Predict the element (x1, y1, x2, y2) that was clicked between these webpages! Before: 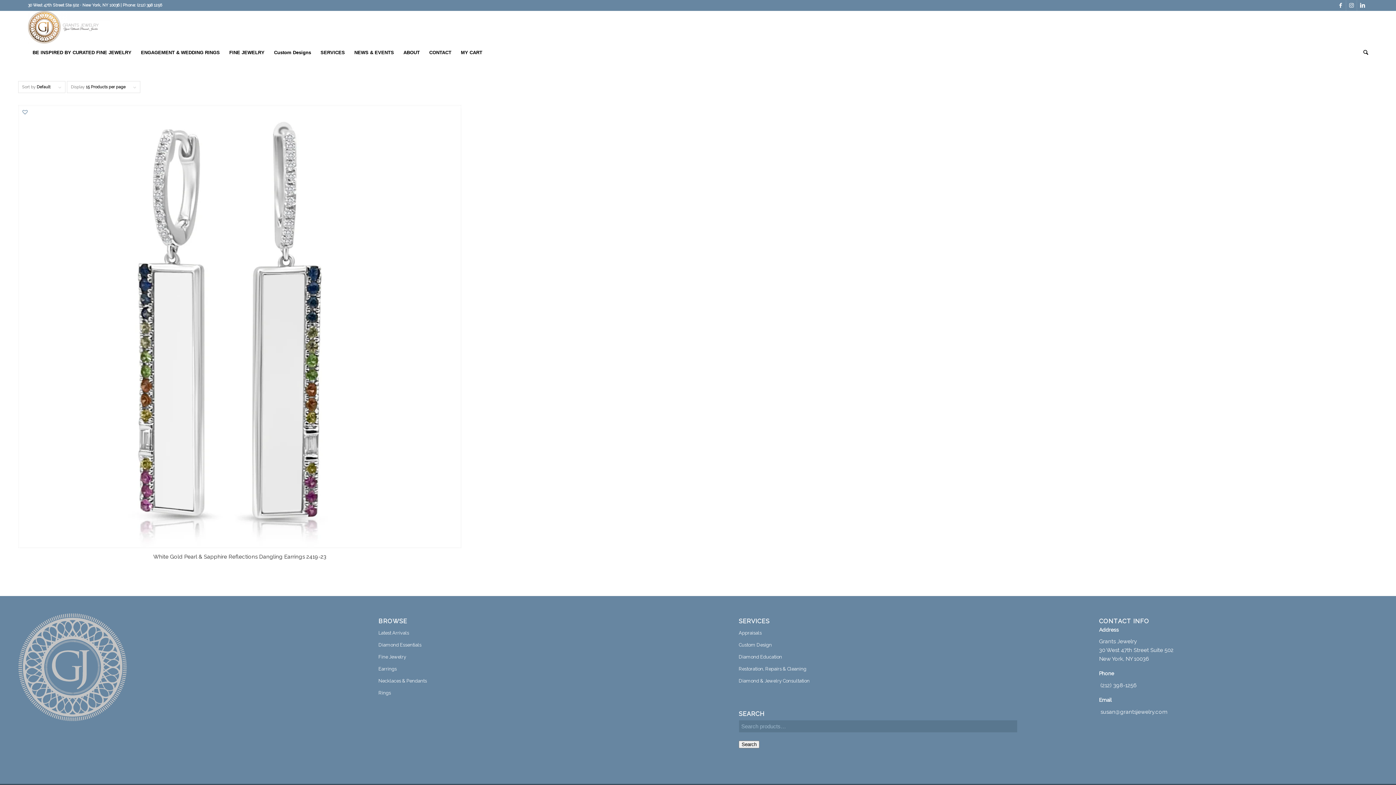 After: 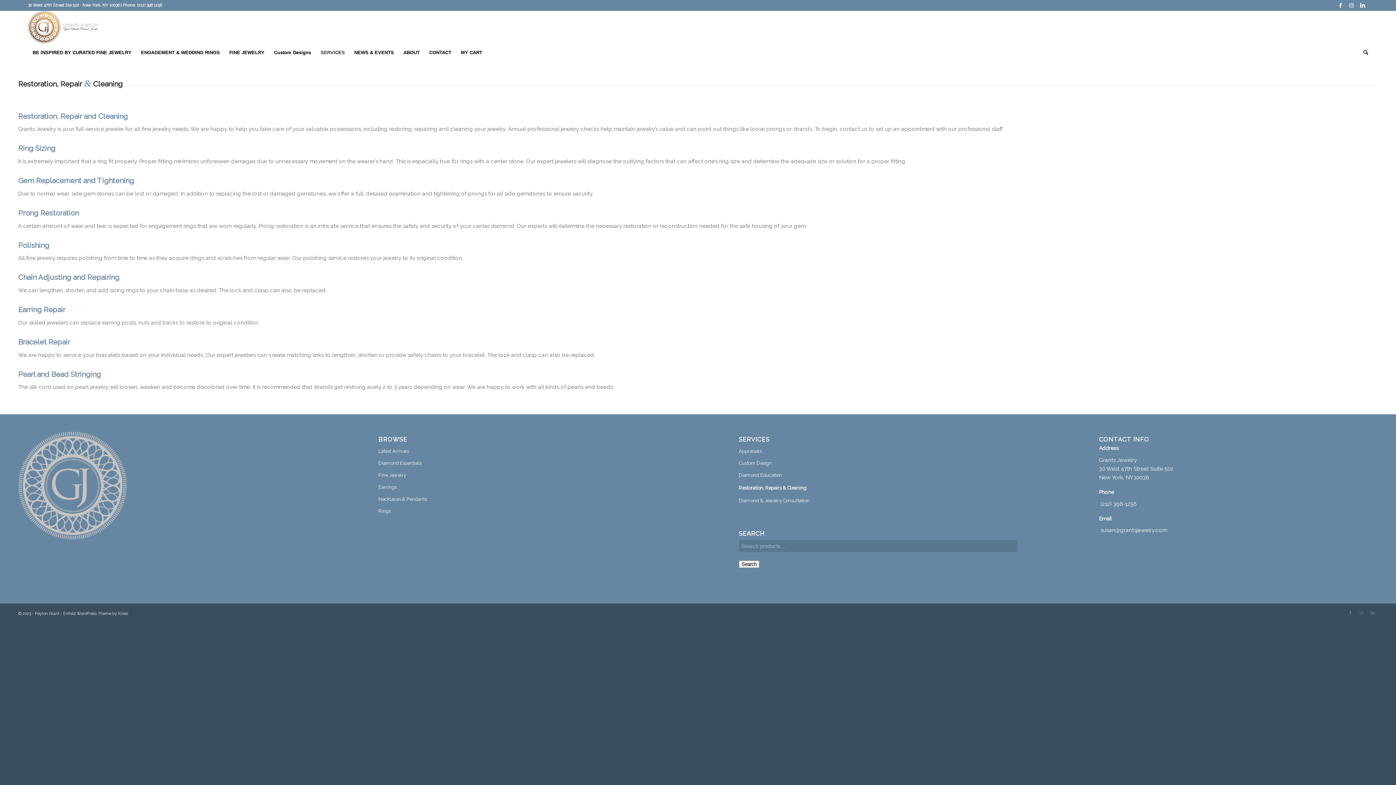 Action: bbox: (738, 663, 1017, 675) label: Restoration, Repairs & Cleaning